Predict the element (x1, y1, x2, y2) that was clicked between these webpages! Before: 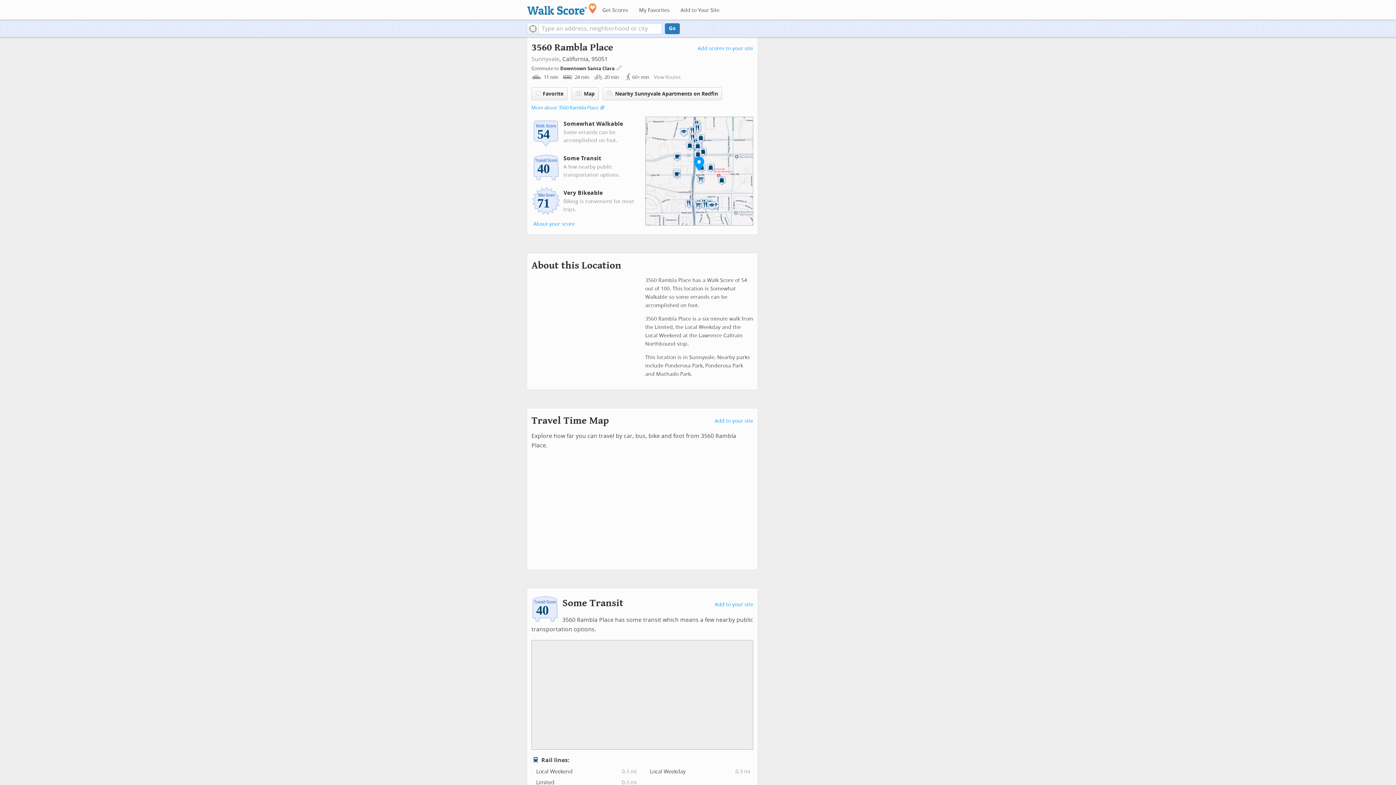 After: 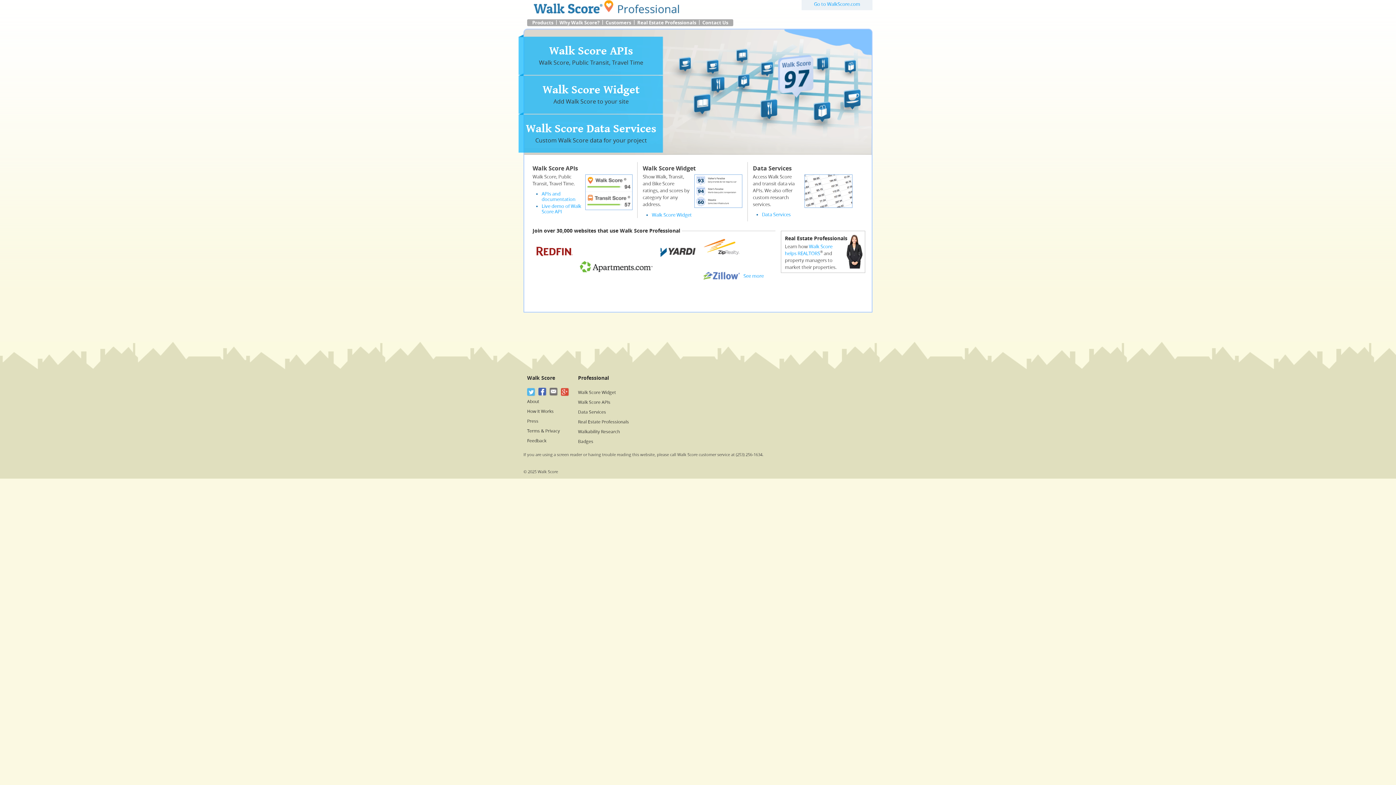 Action: label: Add to Your Site bbox: (676, 4, 724, 16)